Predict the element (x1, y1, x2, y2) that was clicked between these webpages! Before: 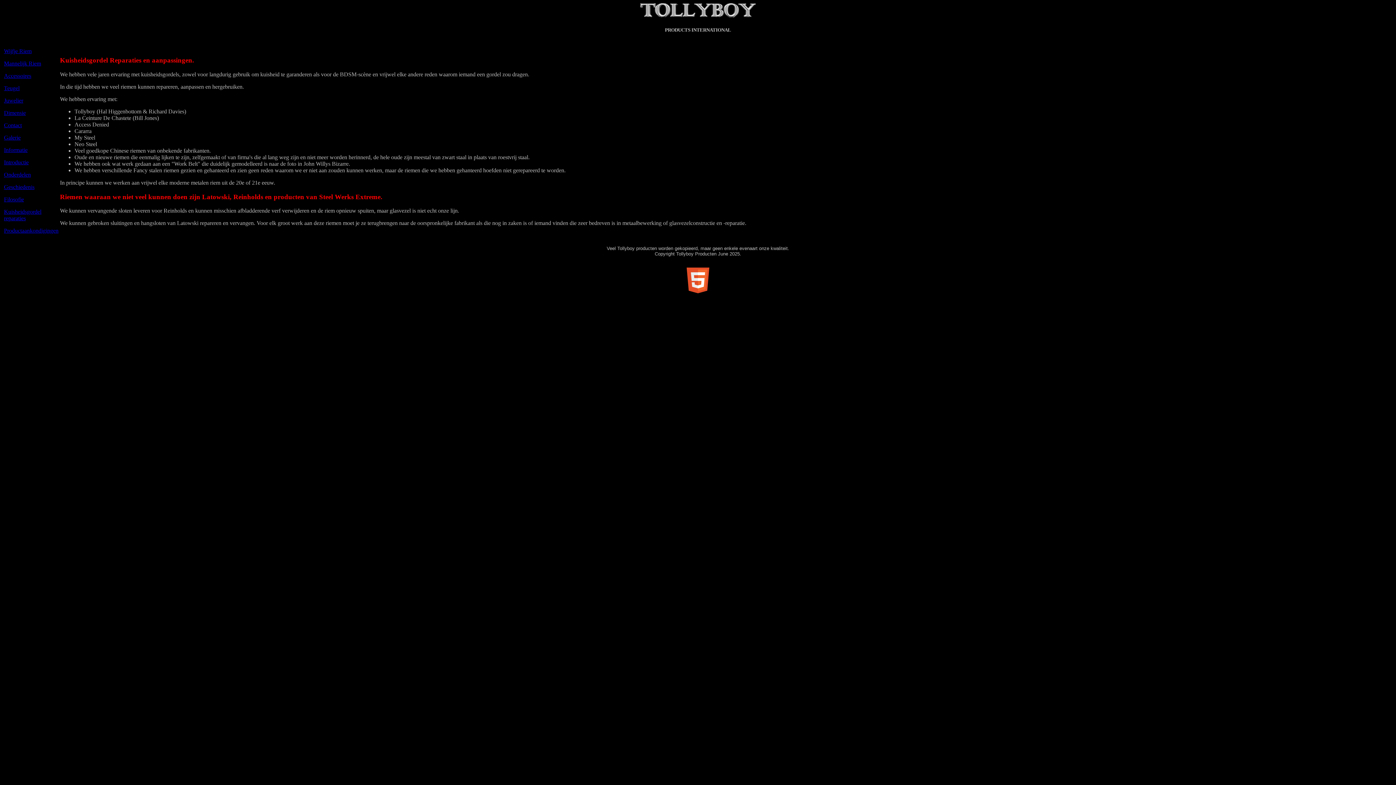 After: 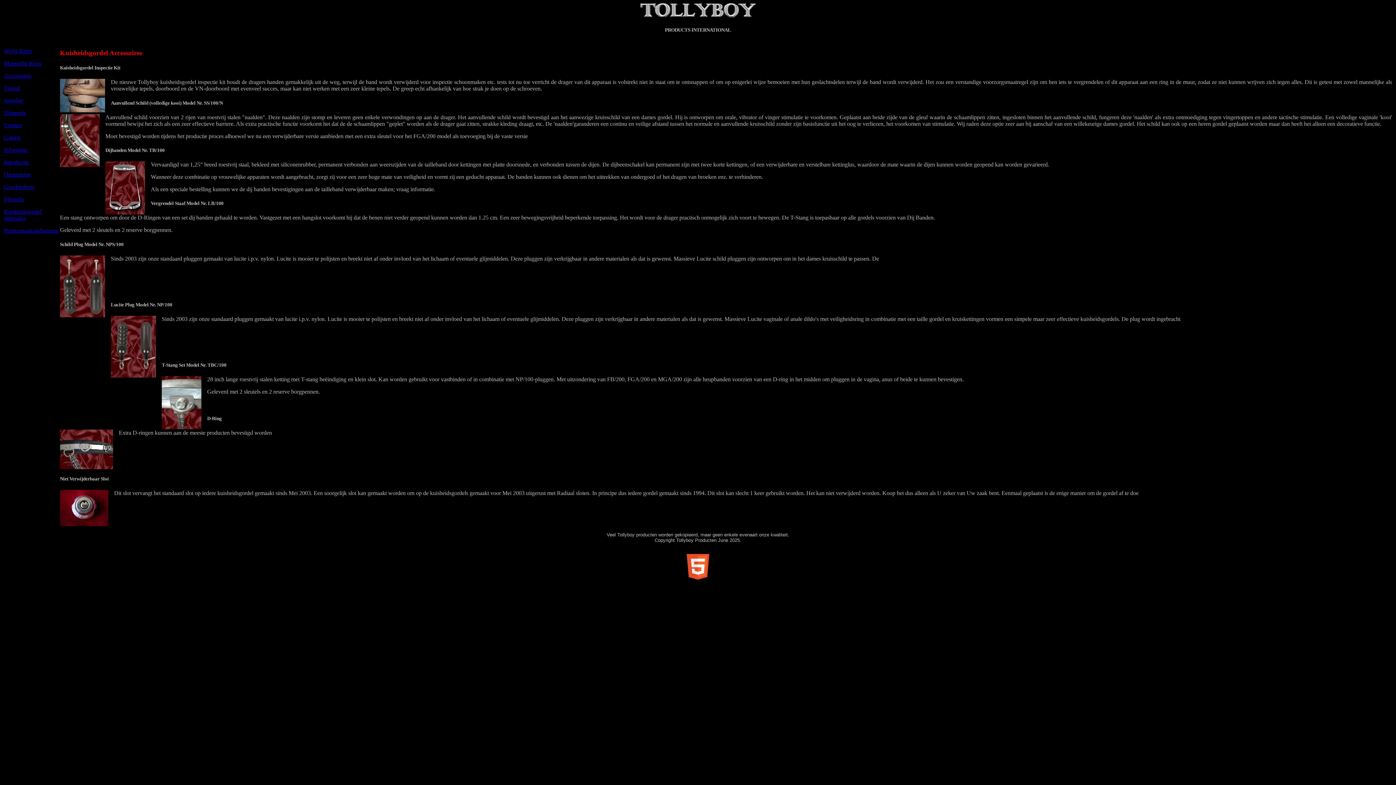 Action: label: Accessoires bbox: (4, 72, 31, 79)